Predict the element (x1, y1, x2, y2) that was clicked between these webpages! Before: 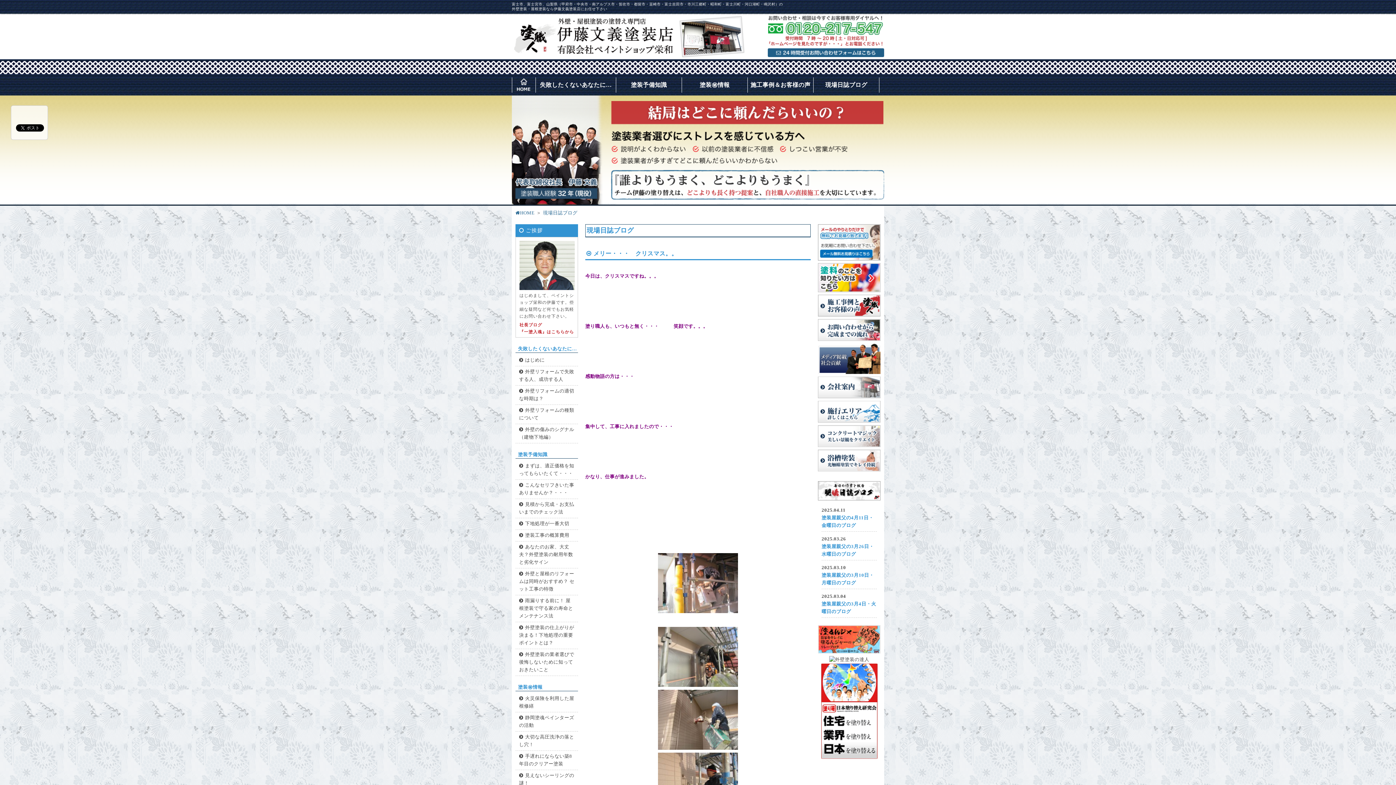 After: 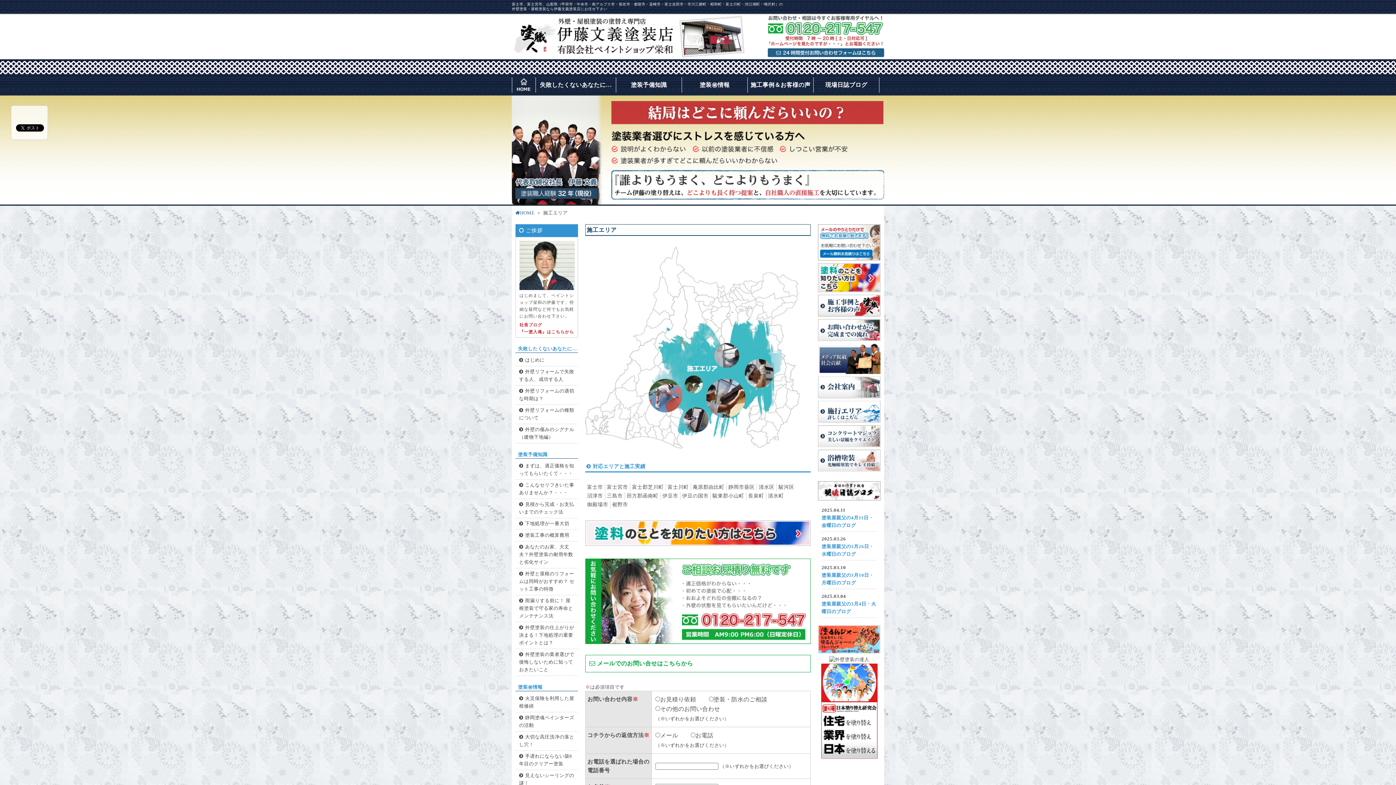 Action: bbox: (818, 418, 880, 424)